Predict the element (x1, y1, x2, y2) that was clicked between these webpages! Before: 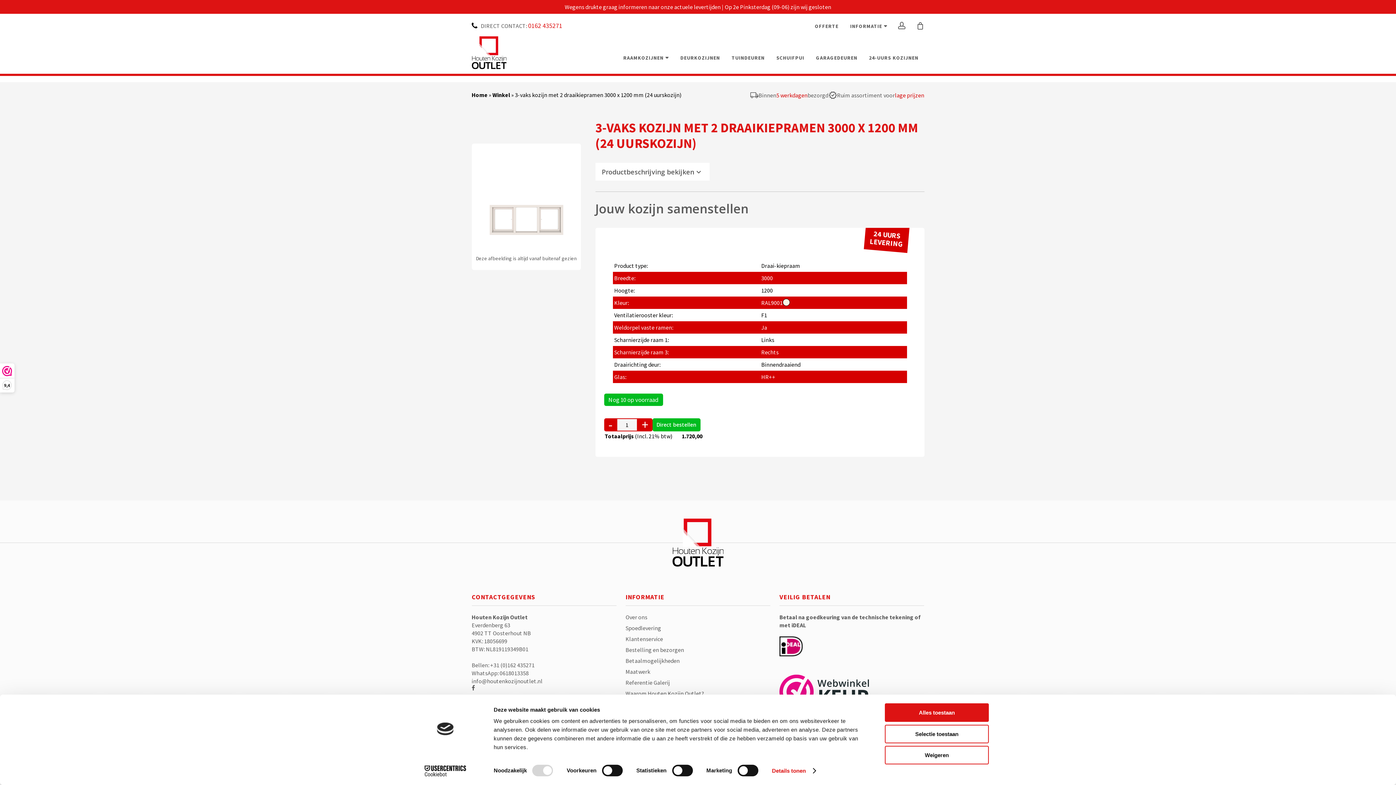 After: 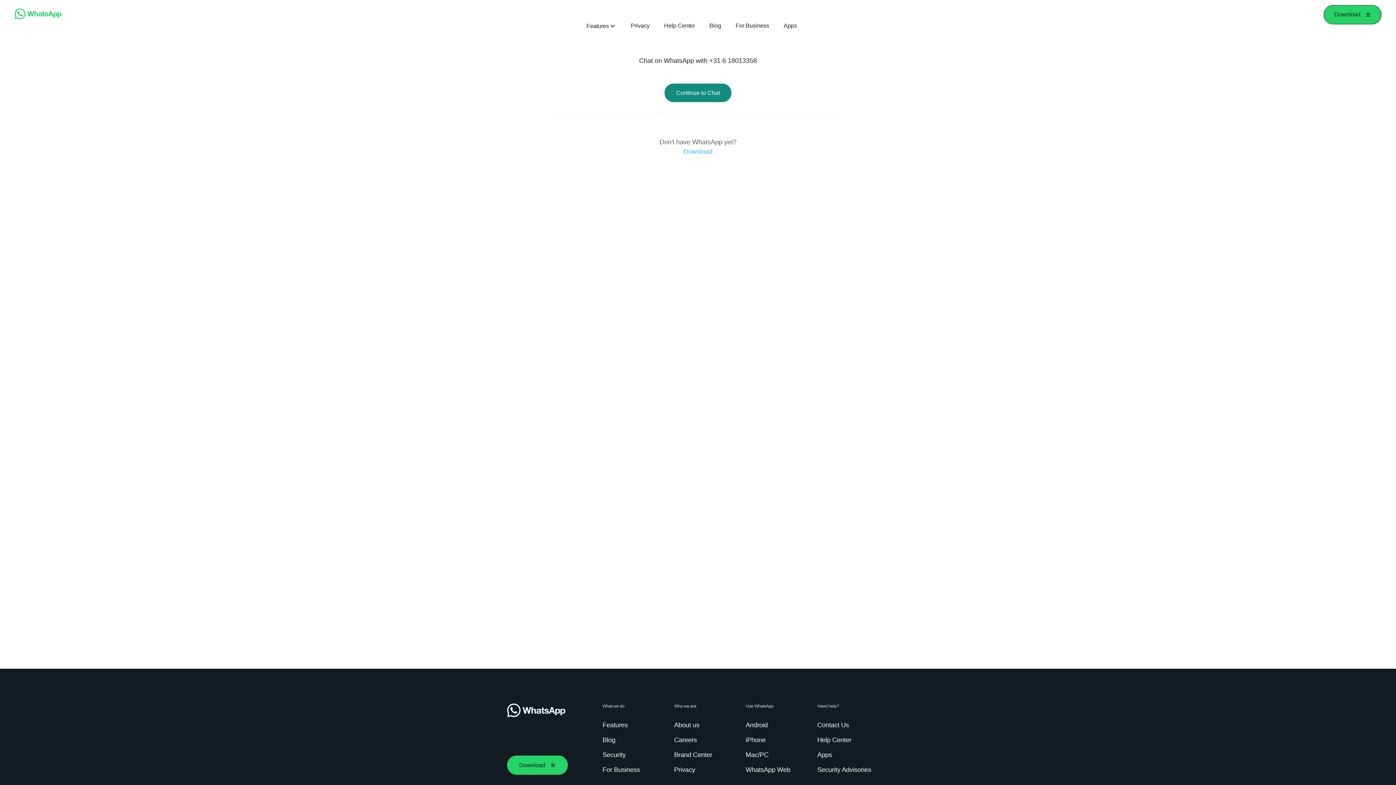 Action: label: WhatsApp: 0618013358 bbox: (471, 669, 528, 677)